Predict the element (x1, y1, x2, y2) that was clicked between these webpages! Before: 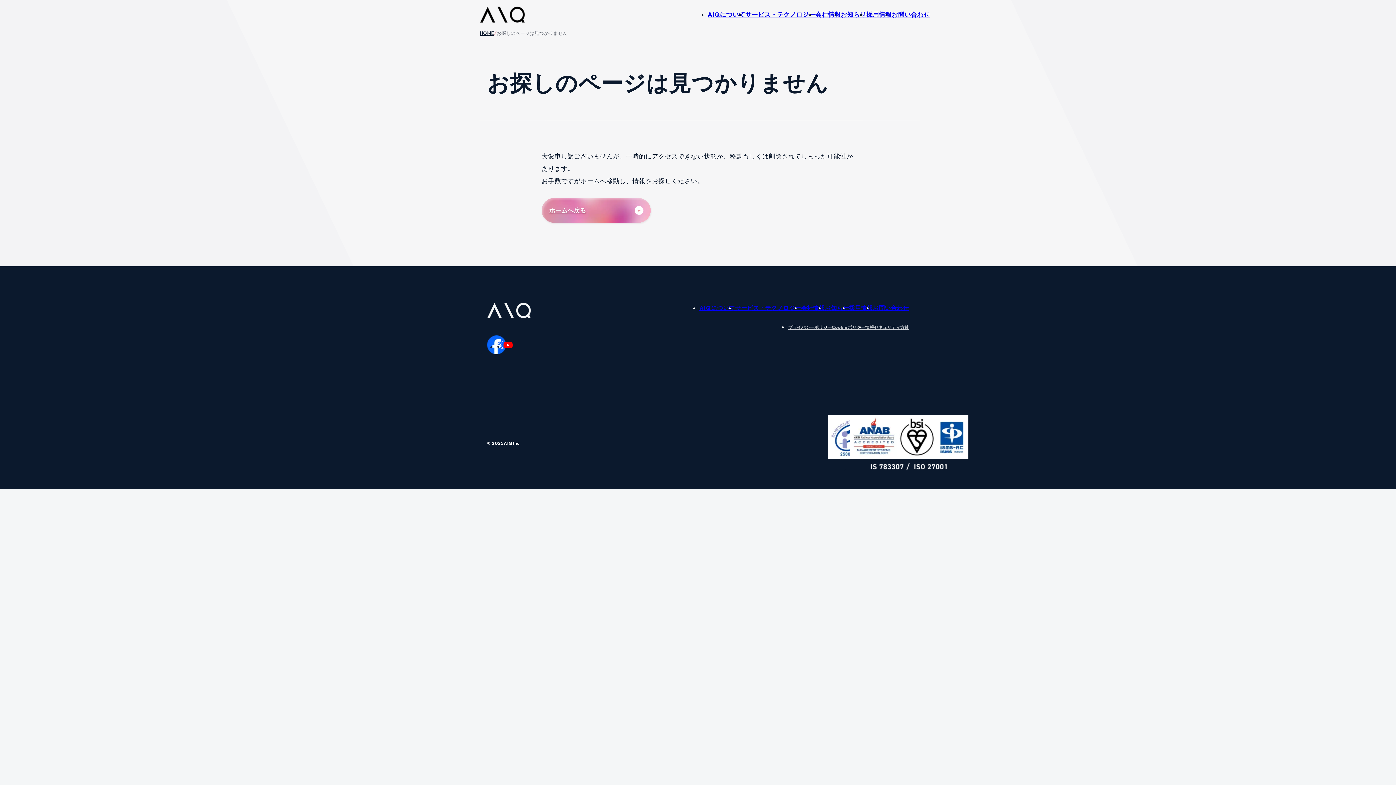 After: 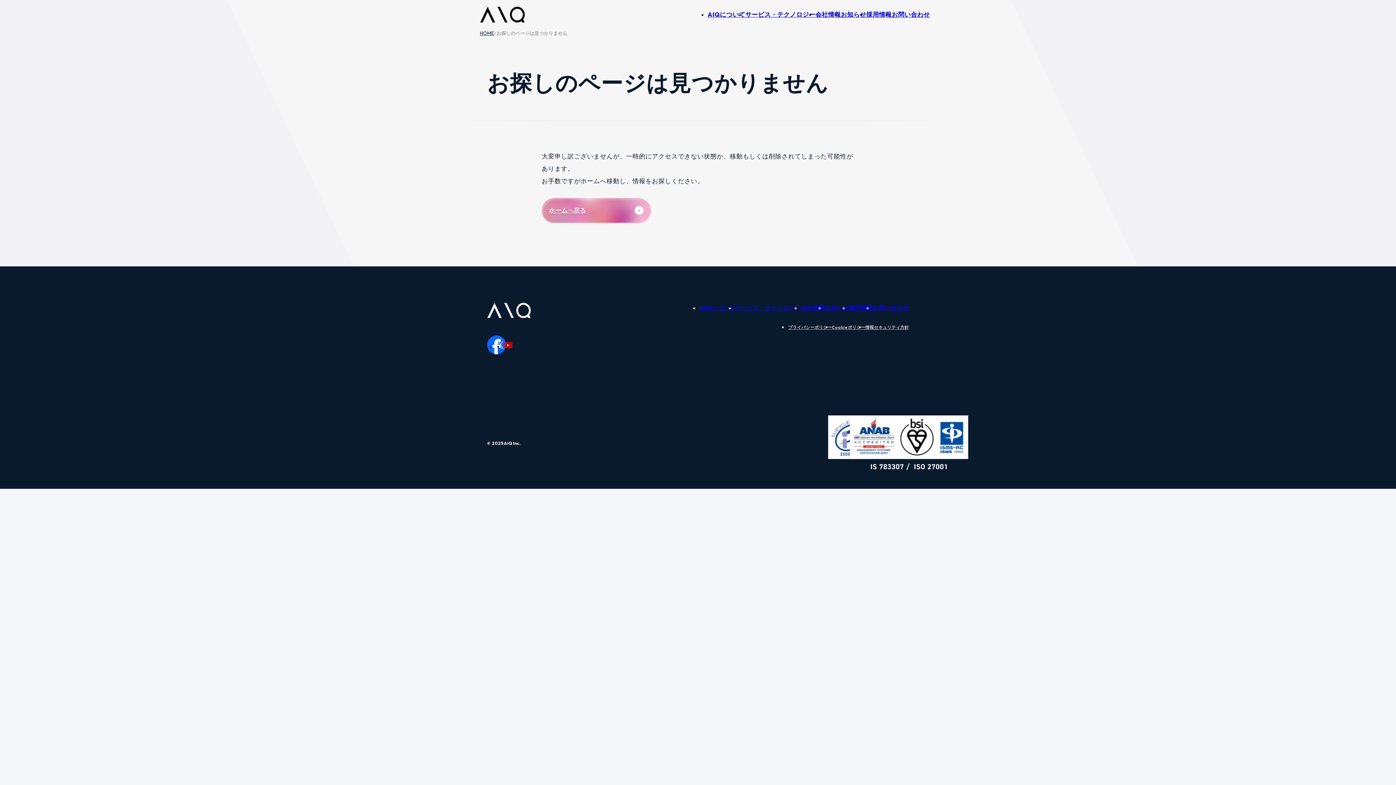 Action: bbox: (503, 342, 512, 350)